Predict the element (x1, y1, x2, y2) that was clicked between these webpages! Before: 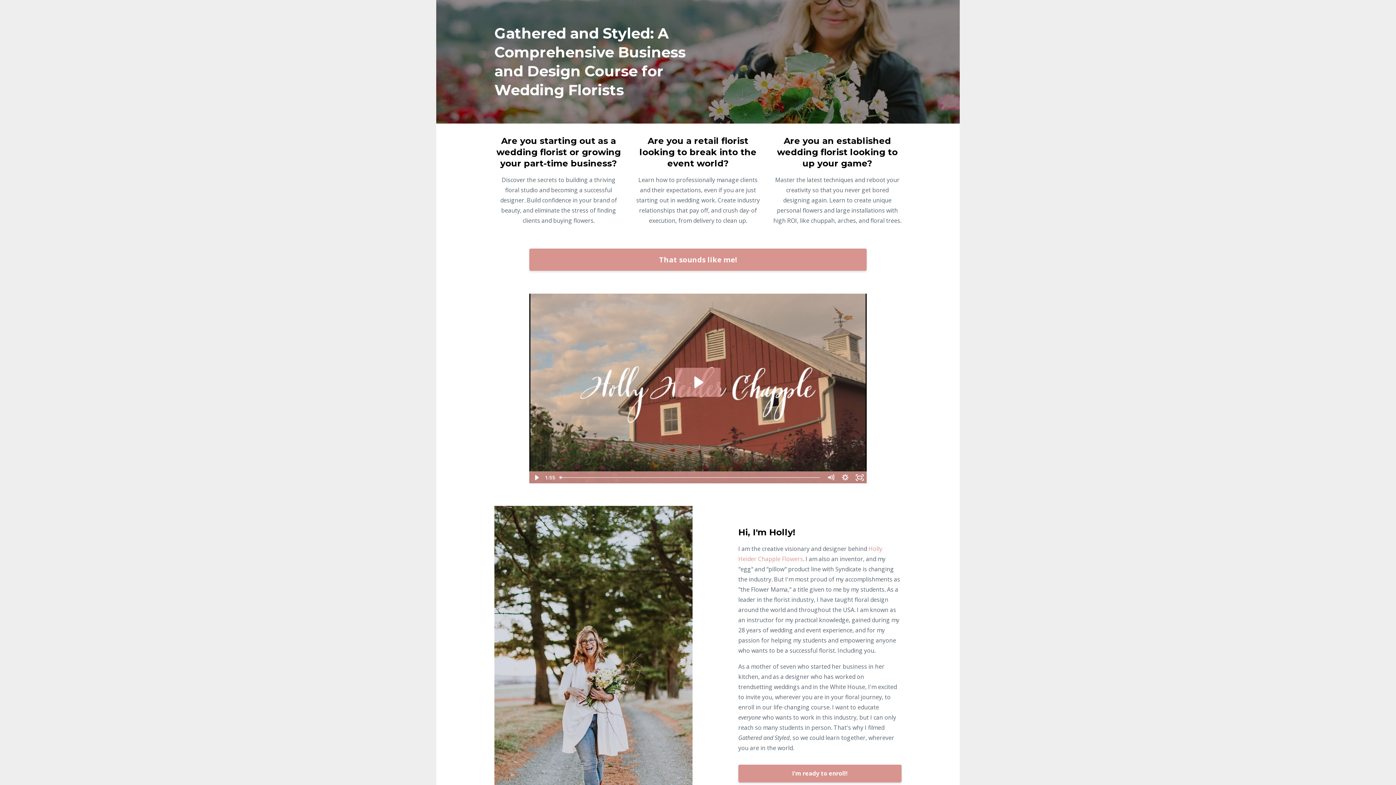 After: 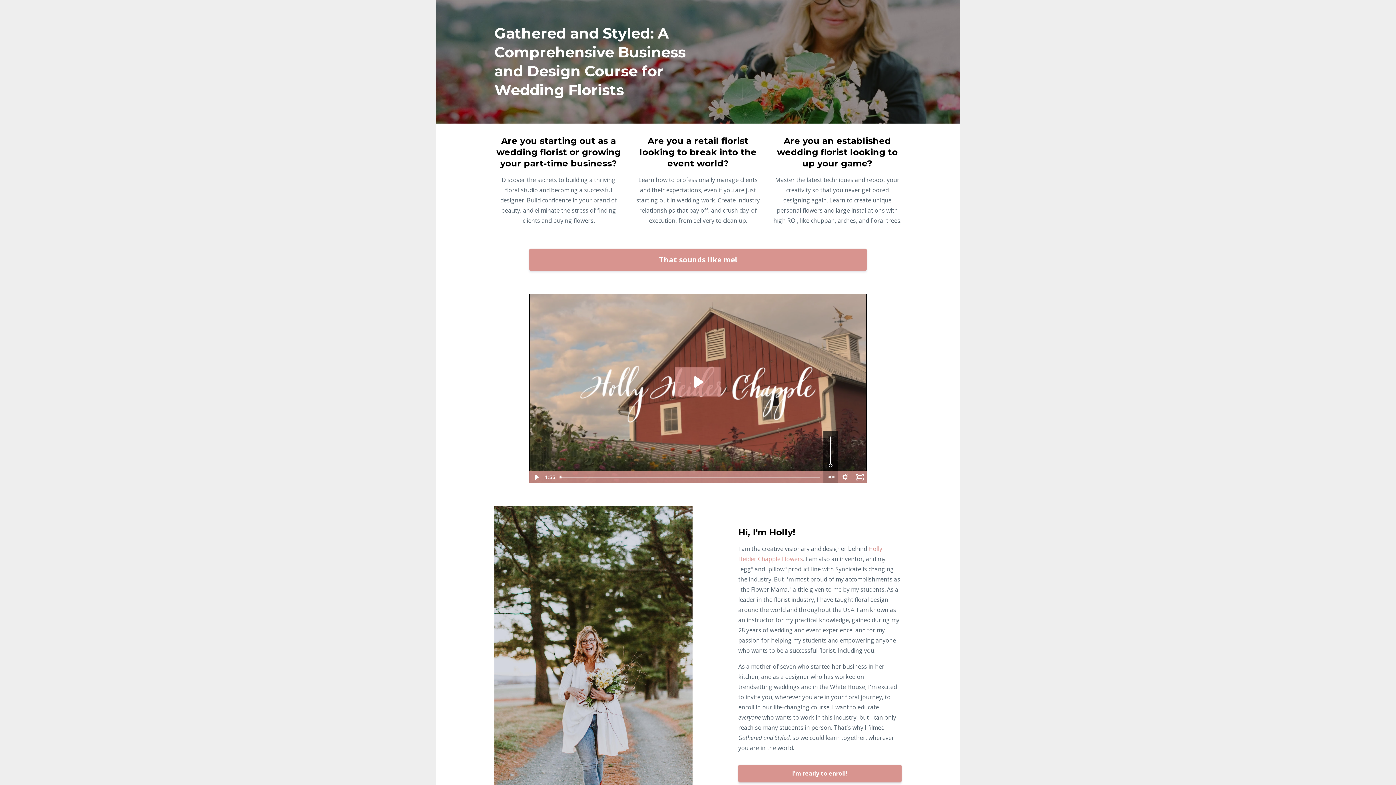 Action: label: Mute bbox: (823, 471, 838, 484)